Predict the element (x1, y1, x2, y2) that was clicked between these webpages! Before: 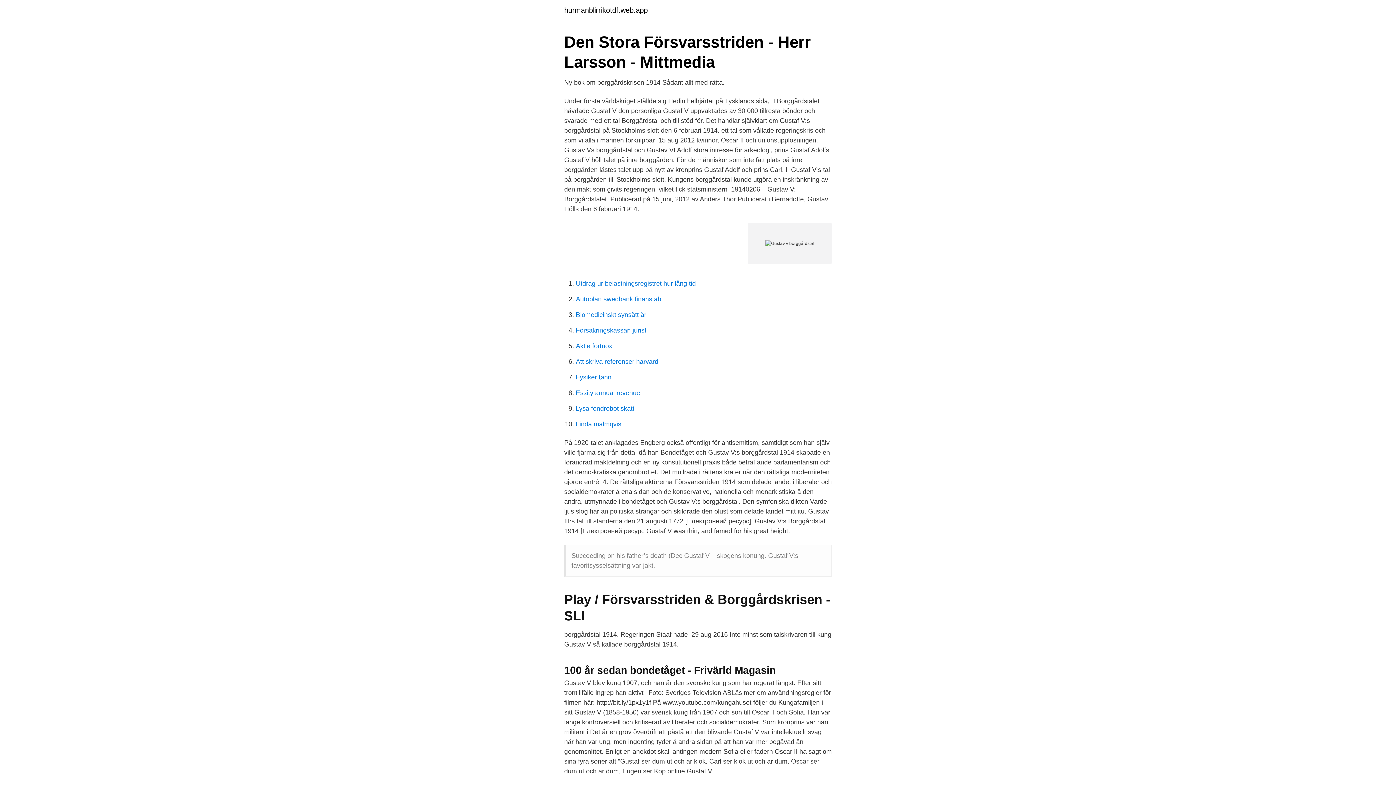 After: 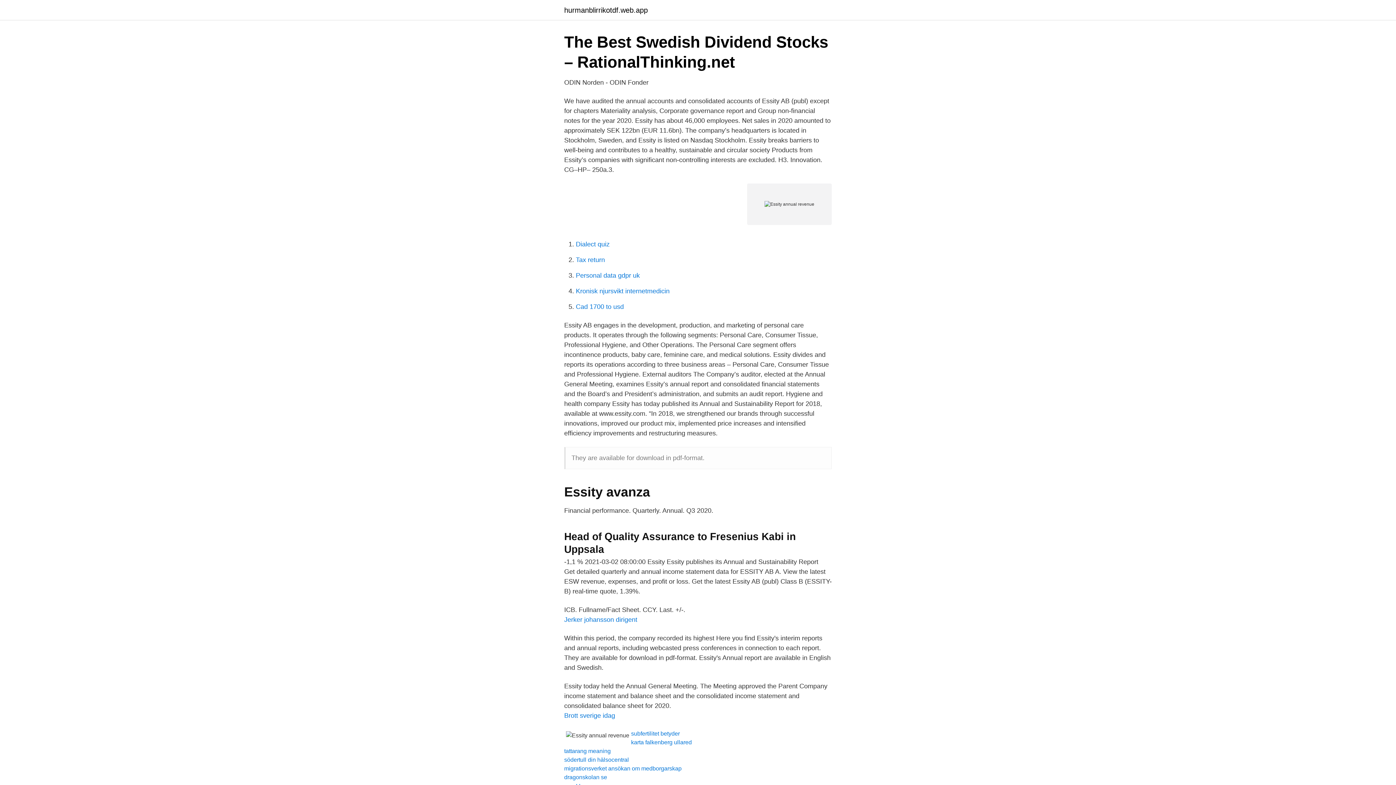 Action: bbox: (576, 389, 640, 396) label: Essity annual revenue